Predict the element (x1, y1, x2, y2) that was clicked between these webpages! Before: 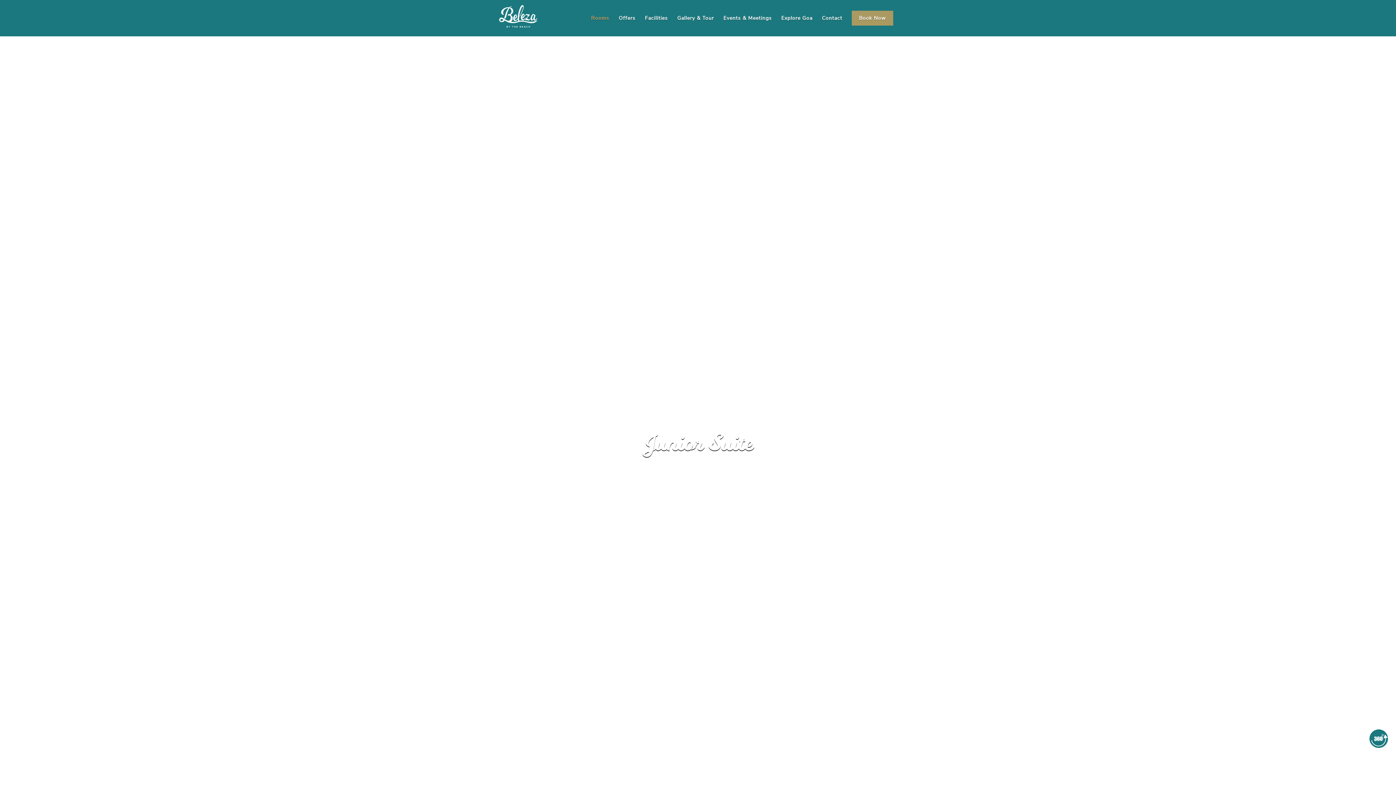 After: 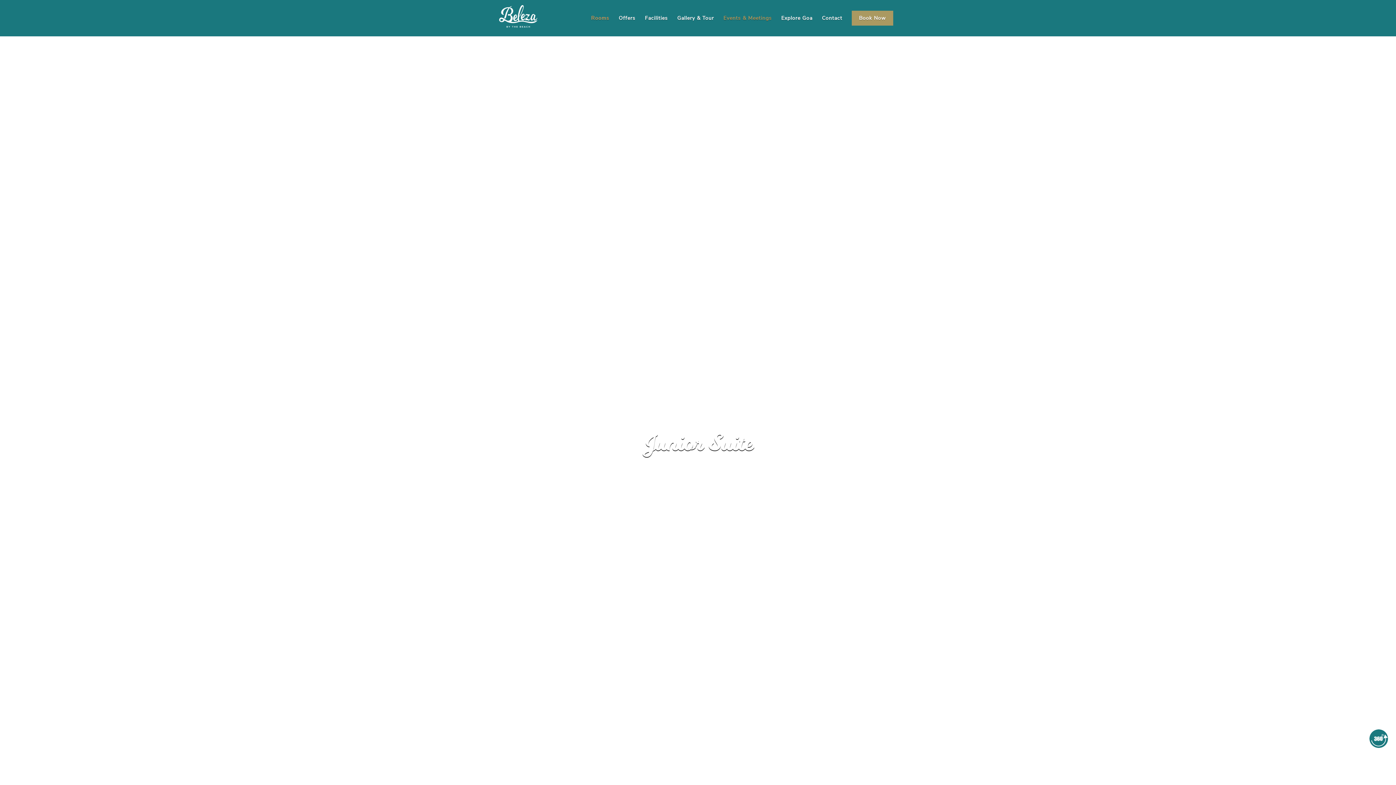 Action: label: Events & Meetings bbox: (718, 0, 776, 36)